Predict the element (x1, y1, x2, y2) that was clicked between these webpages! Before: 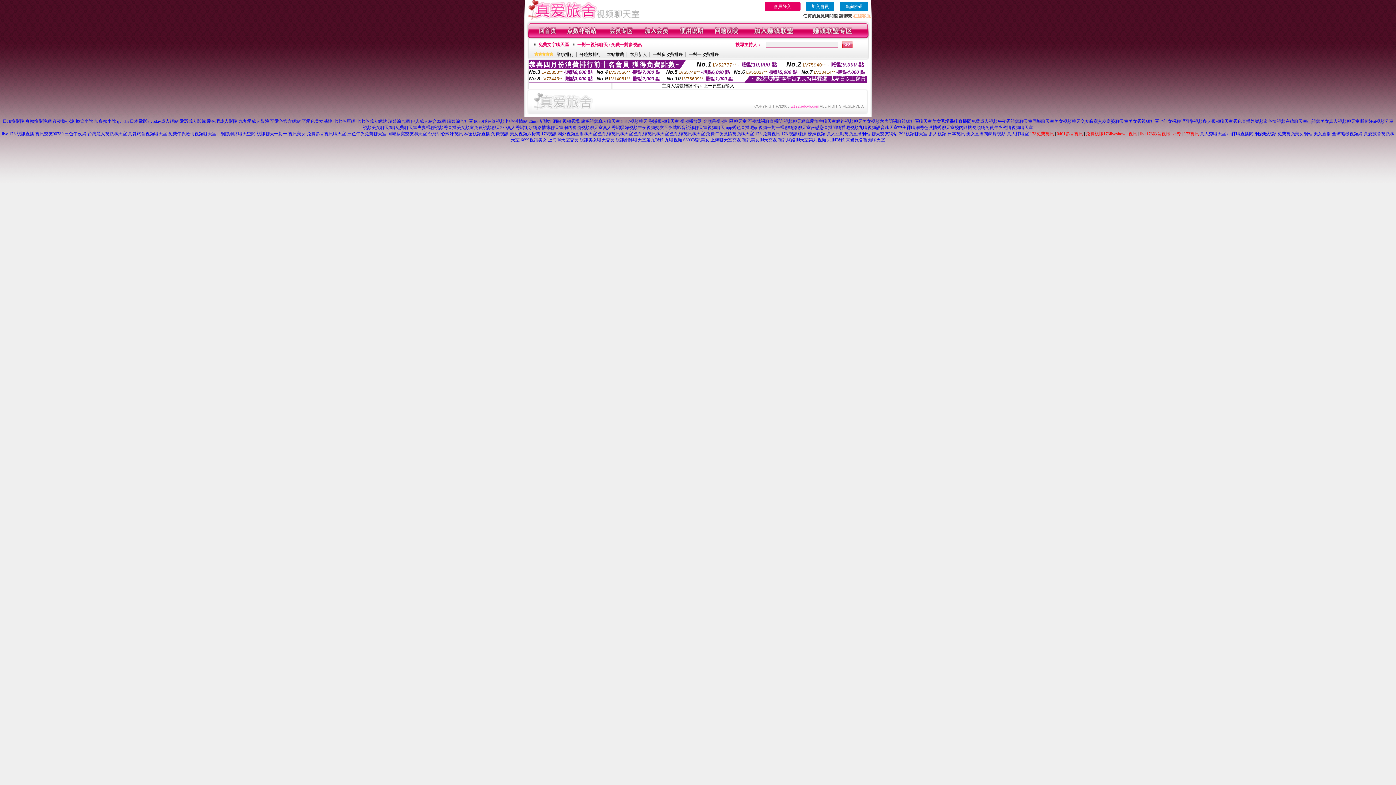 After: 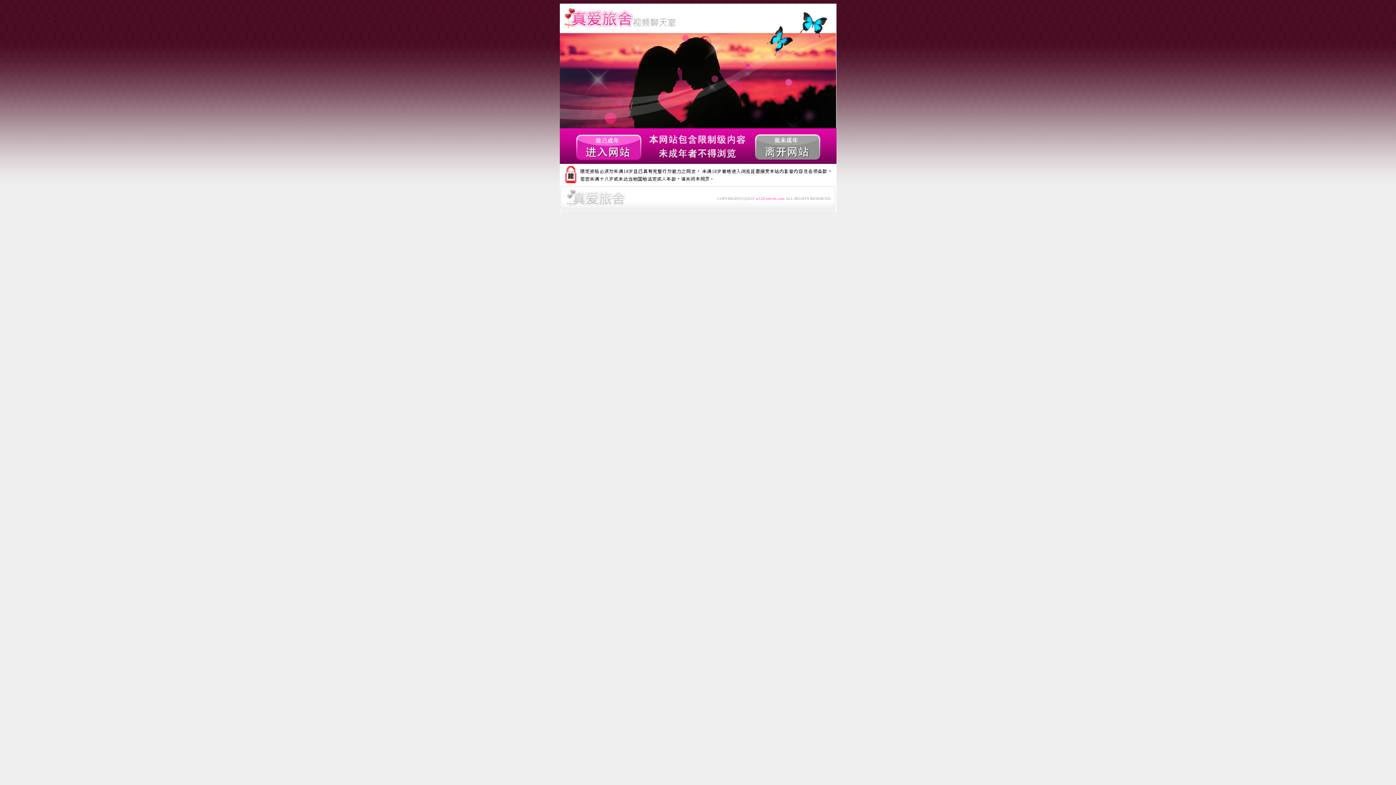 Action: bbox: (1159, 118, 1185, 124) label: 七仙女裸聊吧